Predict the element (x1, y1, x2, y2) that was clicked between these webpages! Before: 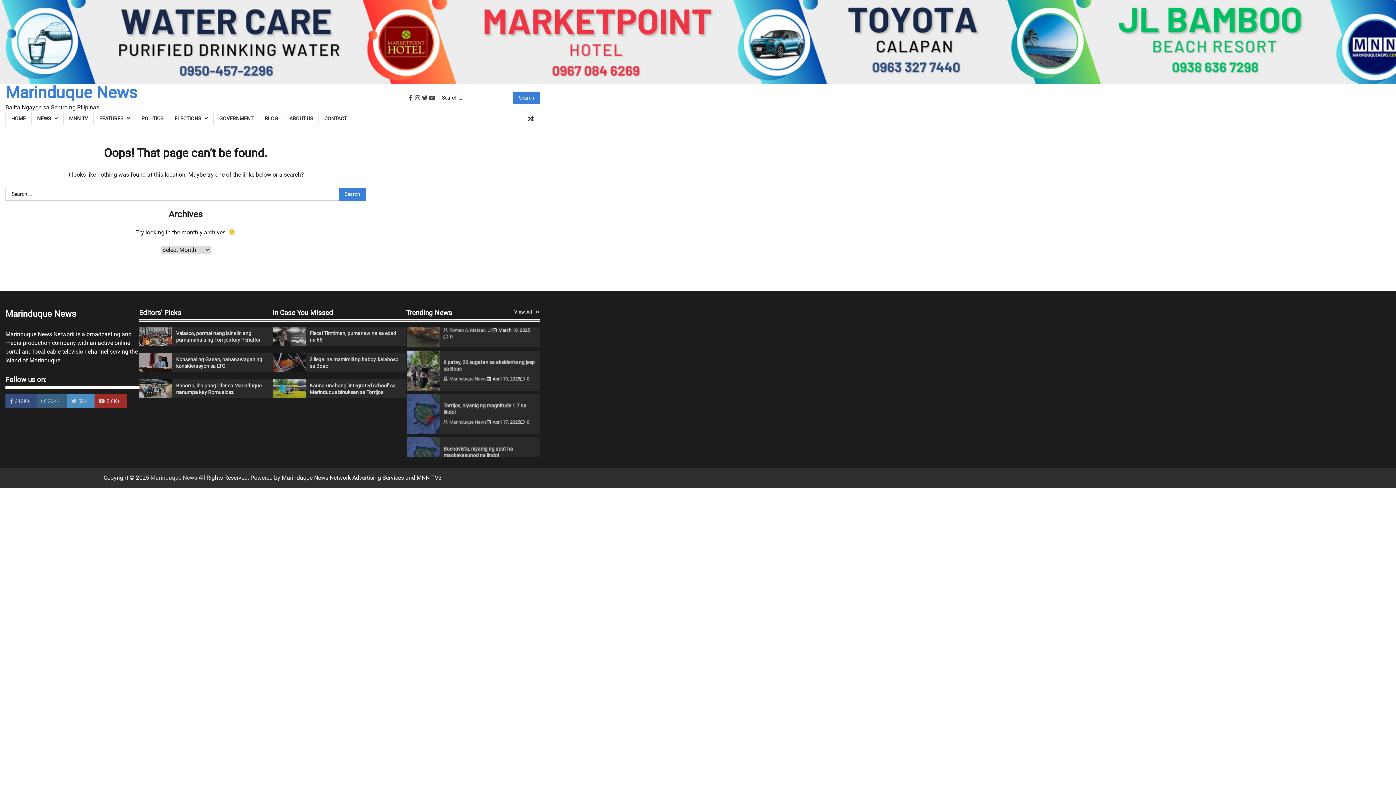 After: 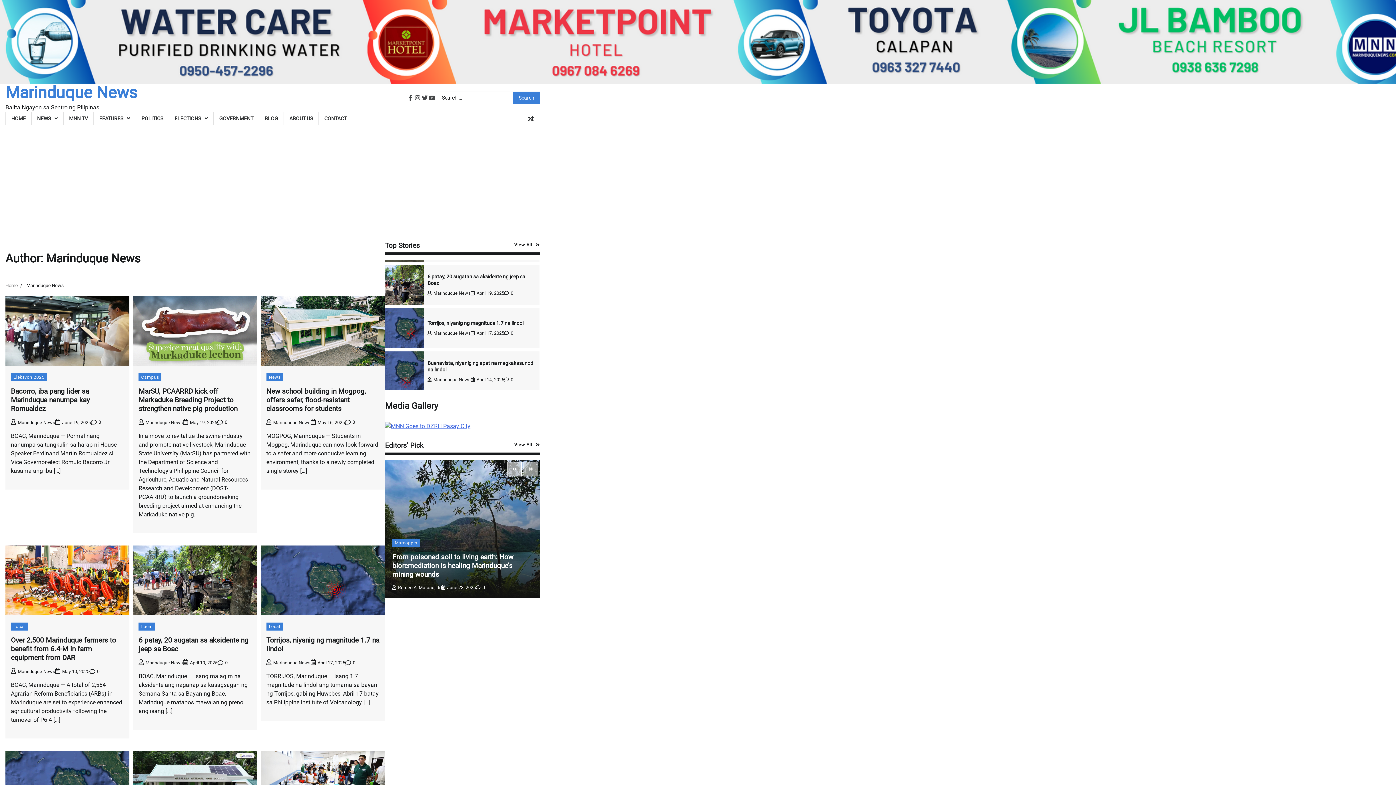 Action: label: Marinduque News bbox: (443, 444, 486, 449)